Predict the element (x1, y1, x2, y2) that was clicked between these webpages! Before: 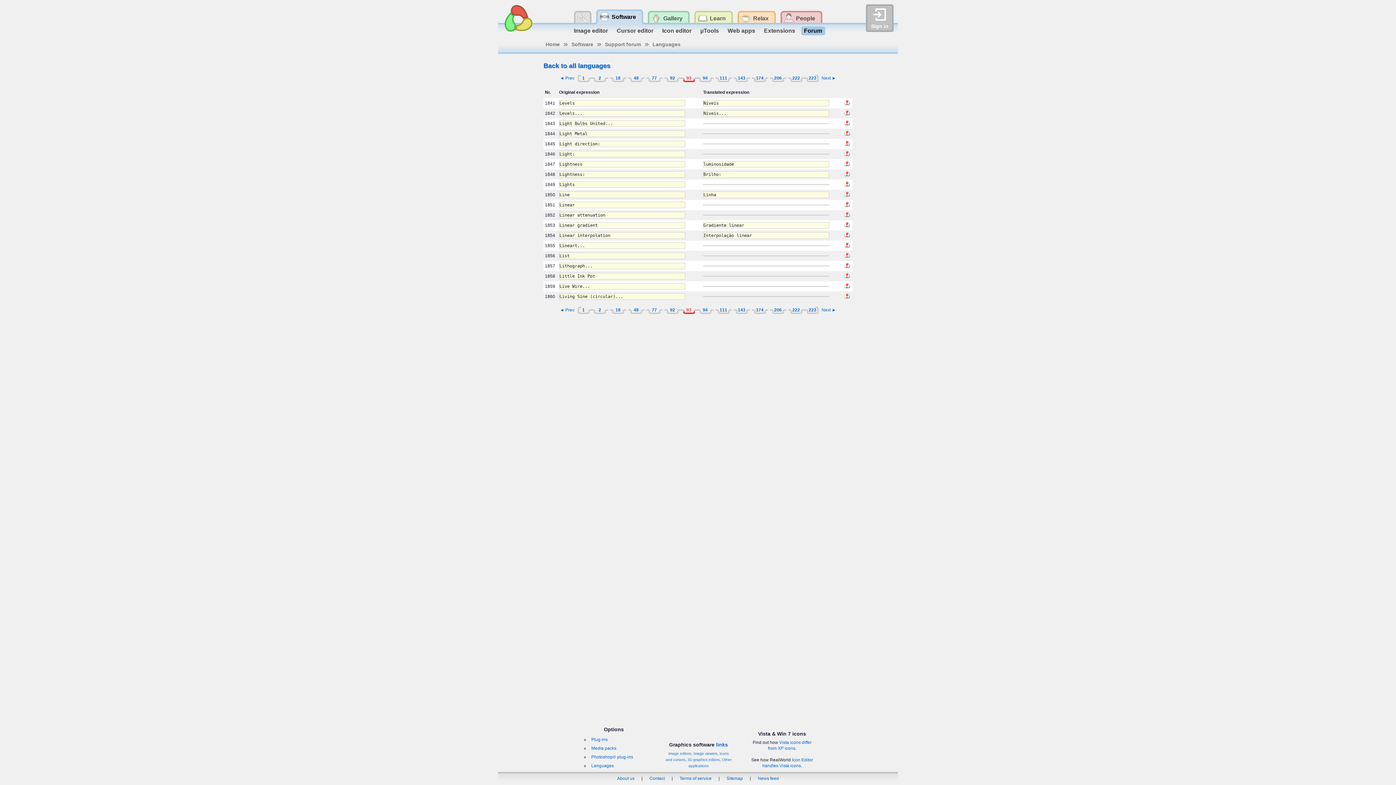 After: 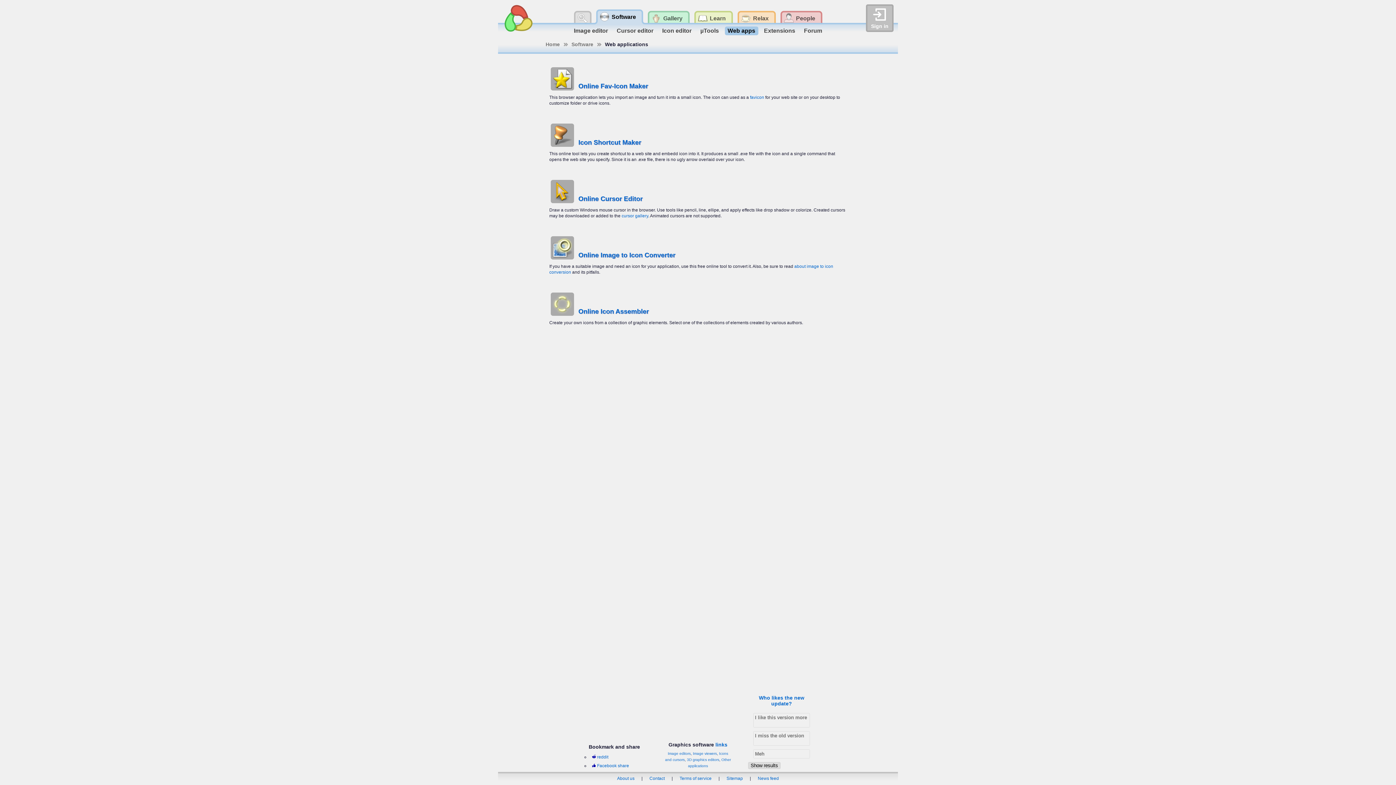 Action: label: Web apps bbox: (724, 26, 758, 35)